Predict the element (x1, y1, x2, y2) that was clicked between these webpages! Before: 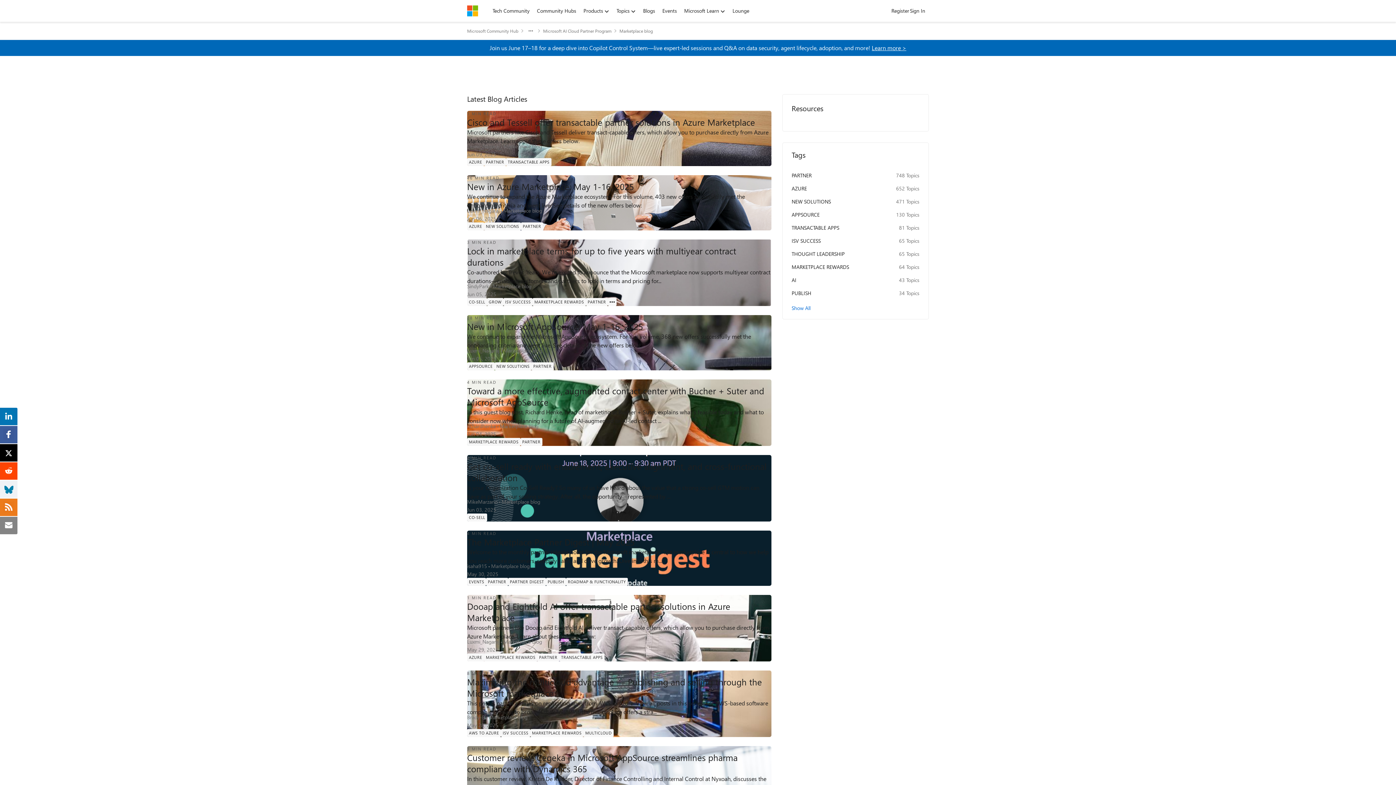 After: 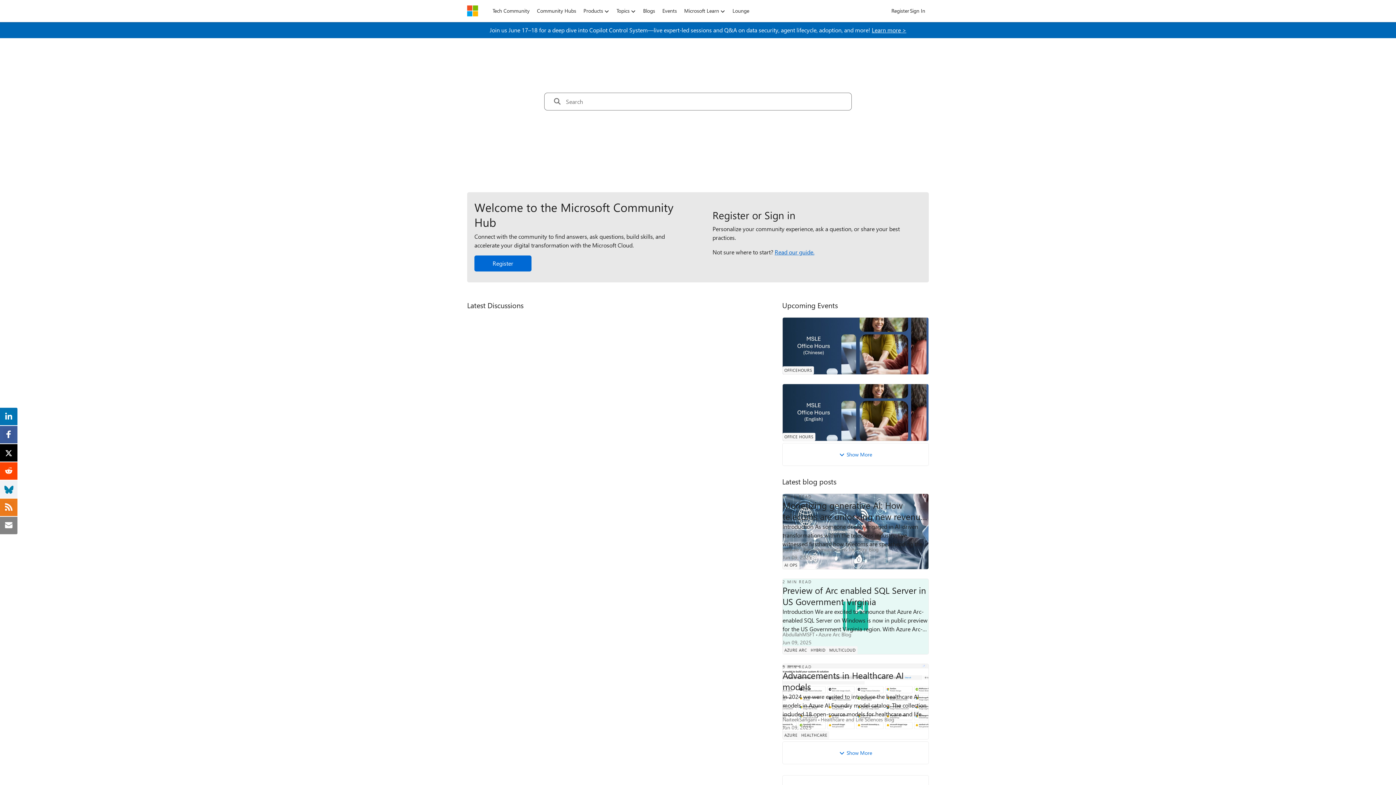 Action: label: Place Microsoft Community Hub bbox: (467, 25, 518, 36)